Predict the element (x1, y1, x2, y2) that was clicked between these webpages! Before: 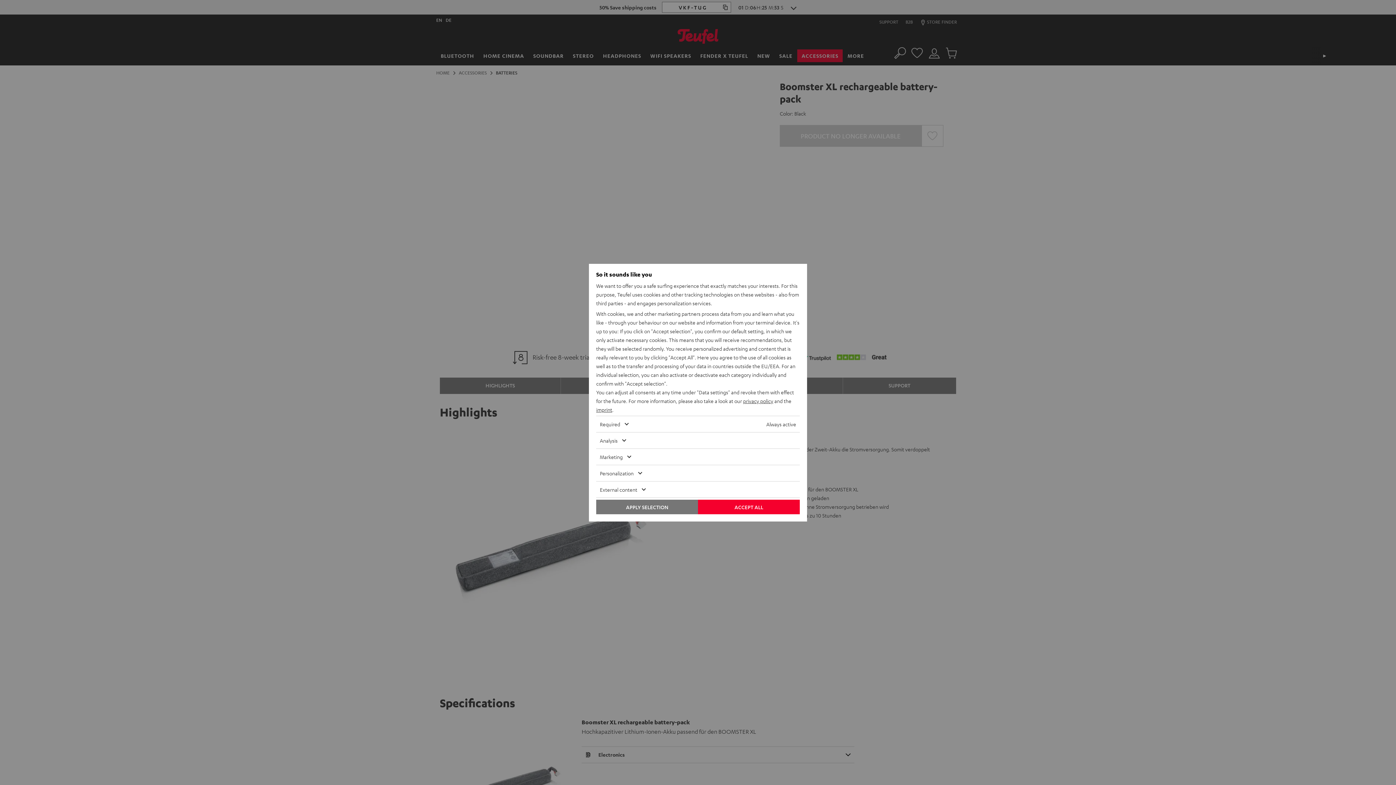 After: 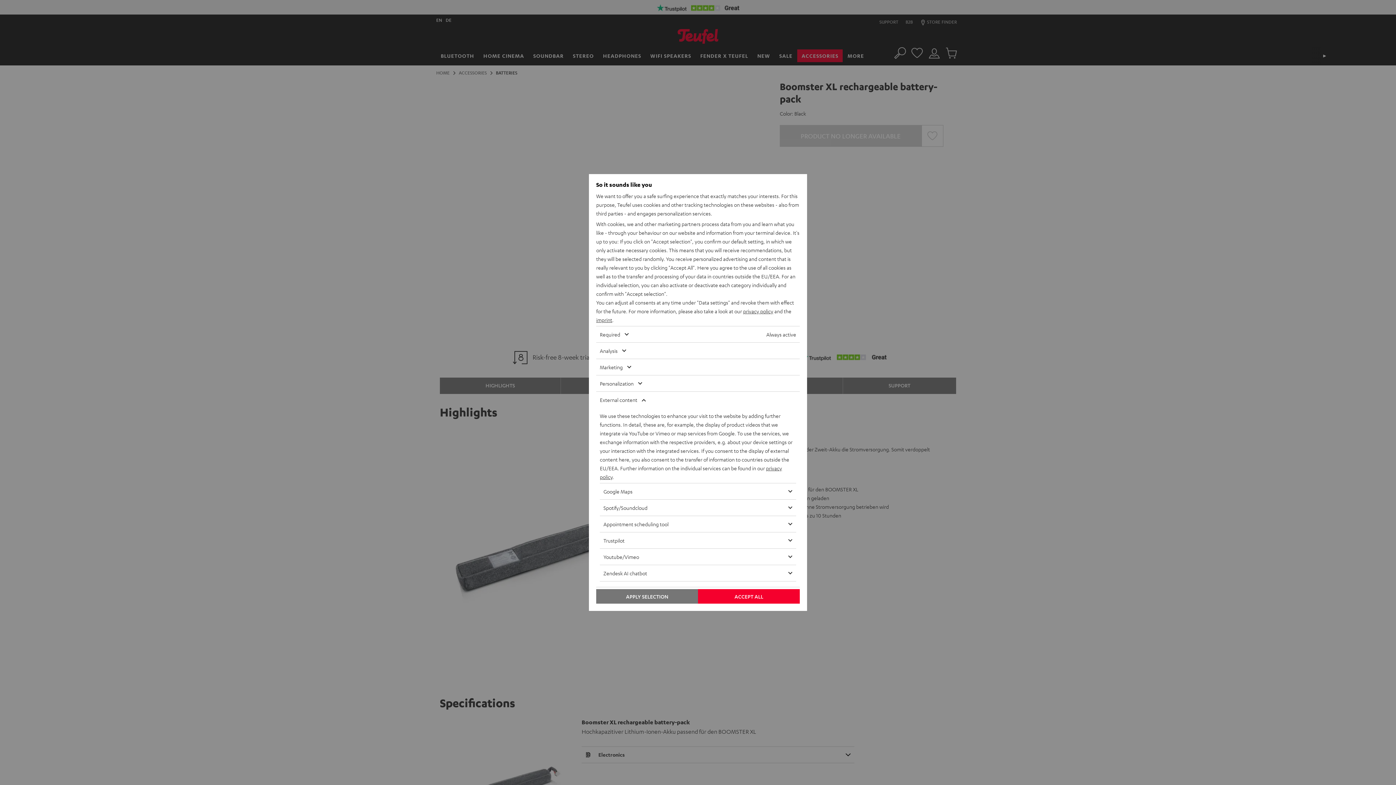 Action: bbox: (596, 481, 778, 497) label: External content